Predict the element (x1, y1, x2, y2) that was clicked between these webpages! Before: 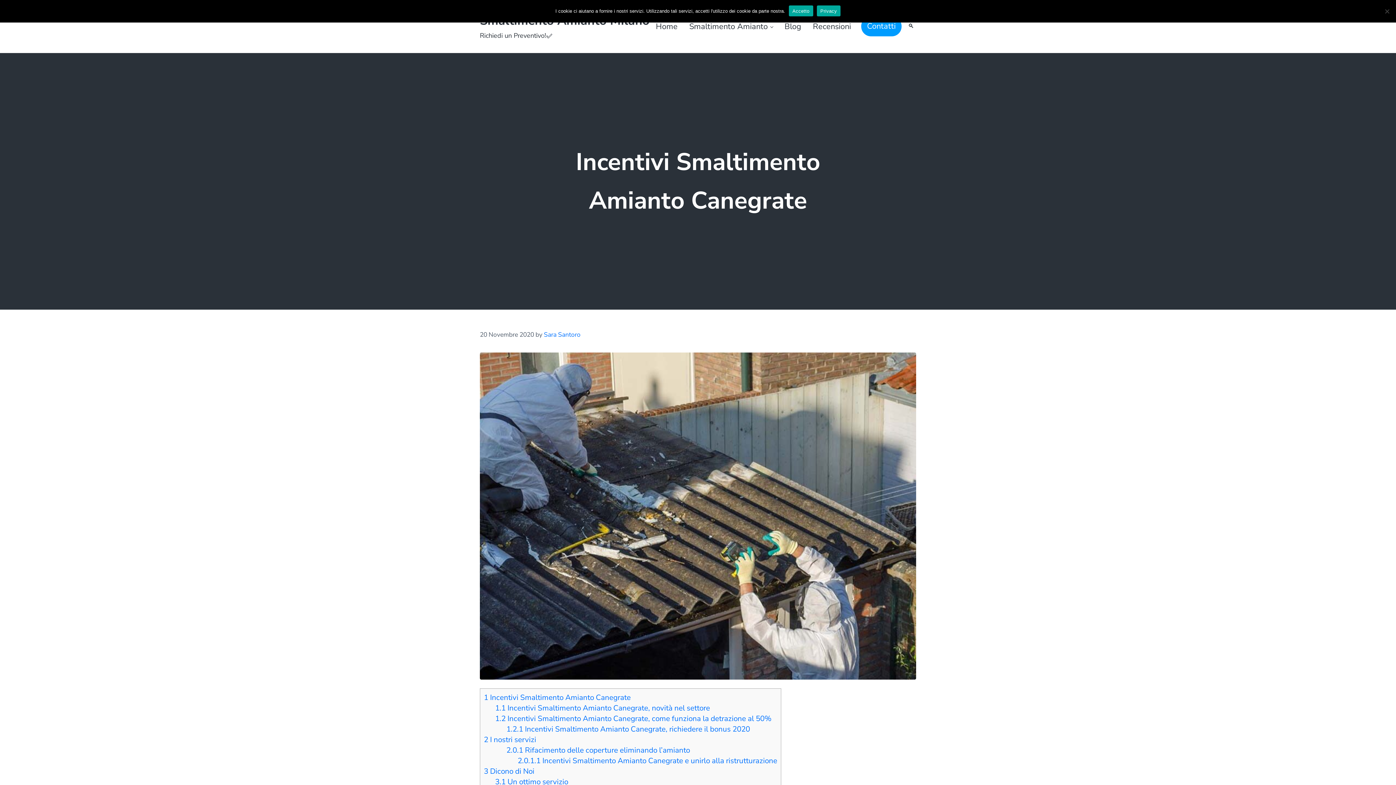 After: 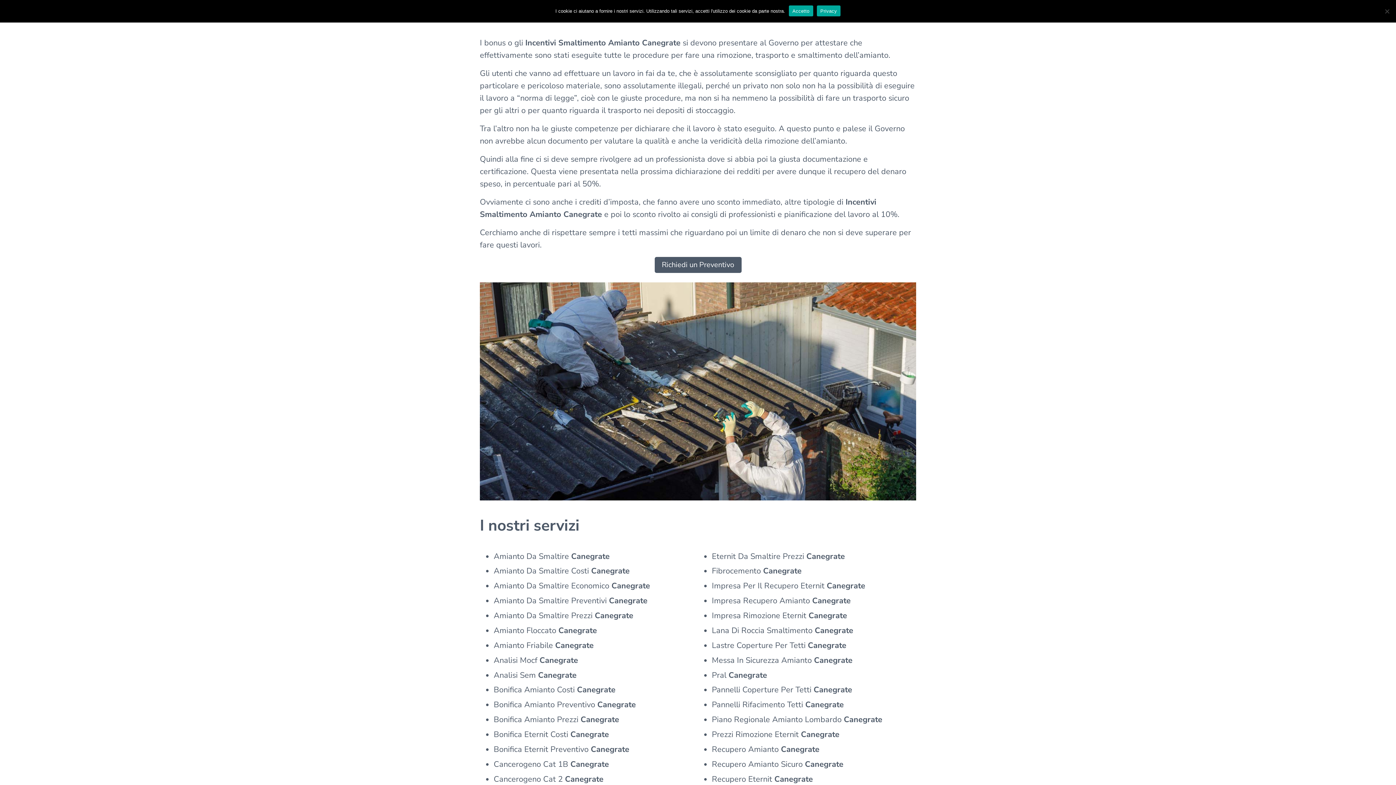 Action: label: 1.2.1 Incentivi Smaltimento Amianto Canegrate, richiedere il bonus 2020 bbox: (506, 724, 750, 734)